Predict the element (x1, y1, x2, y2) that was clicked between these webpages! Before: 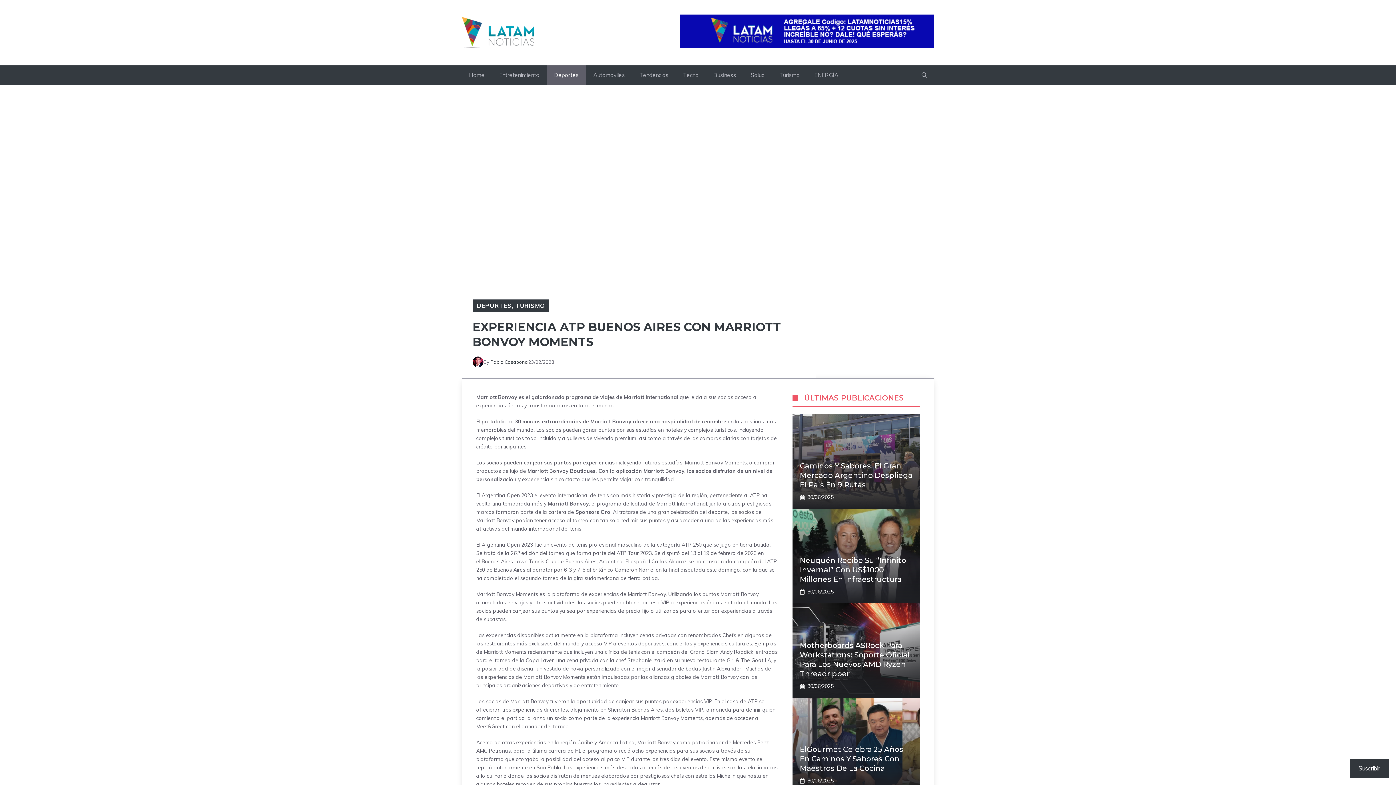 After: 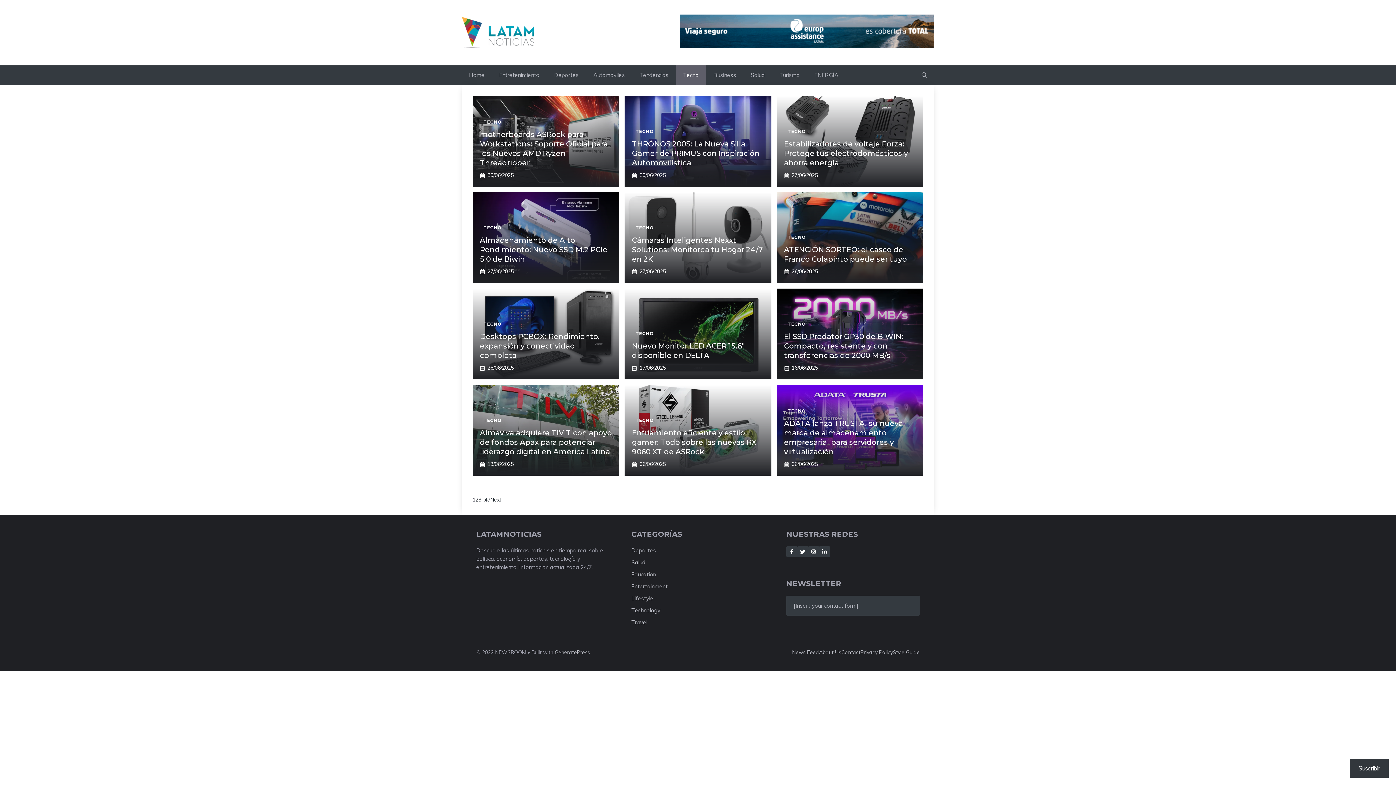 Action: label: Tecno bbox: (676, 65, 706, 85)